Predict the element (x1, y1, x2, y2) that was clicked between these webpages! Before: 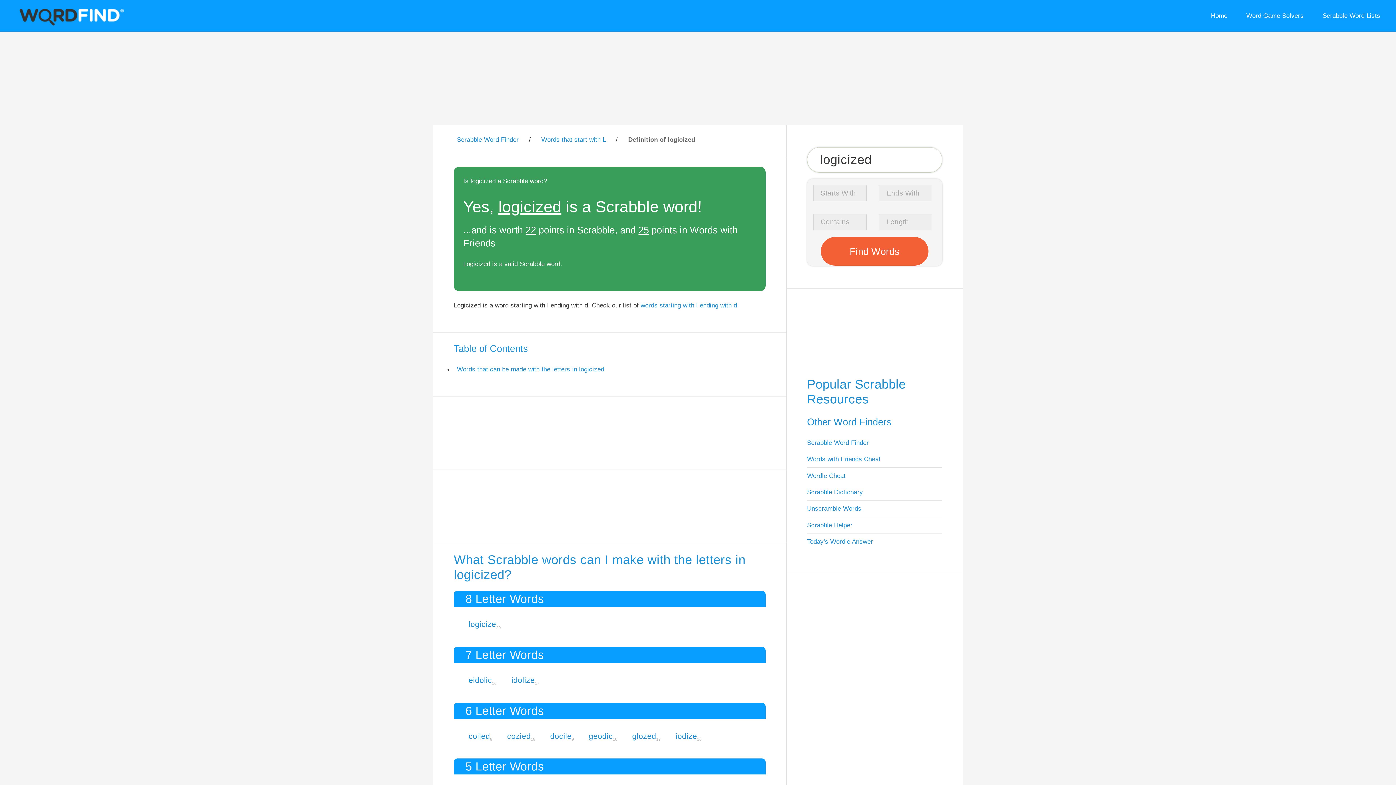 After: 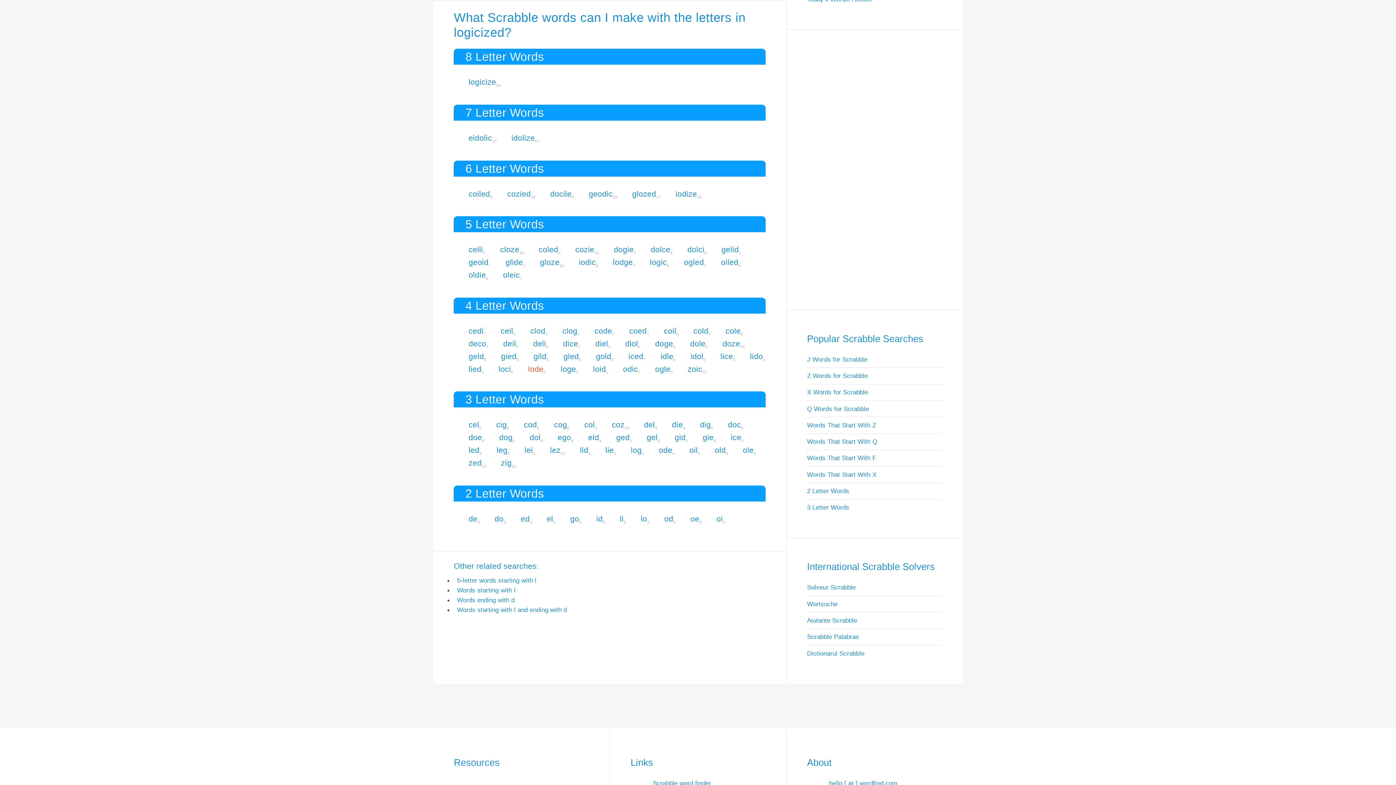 Action: label: Words that can be made with the letters in logicized bbox: (457, 365, 604, 373)